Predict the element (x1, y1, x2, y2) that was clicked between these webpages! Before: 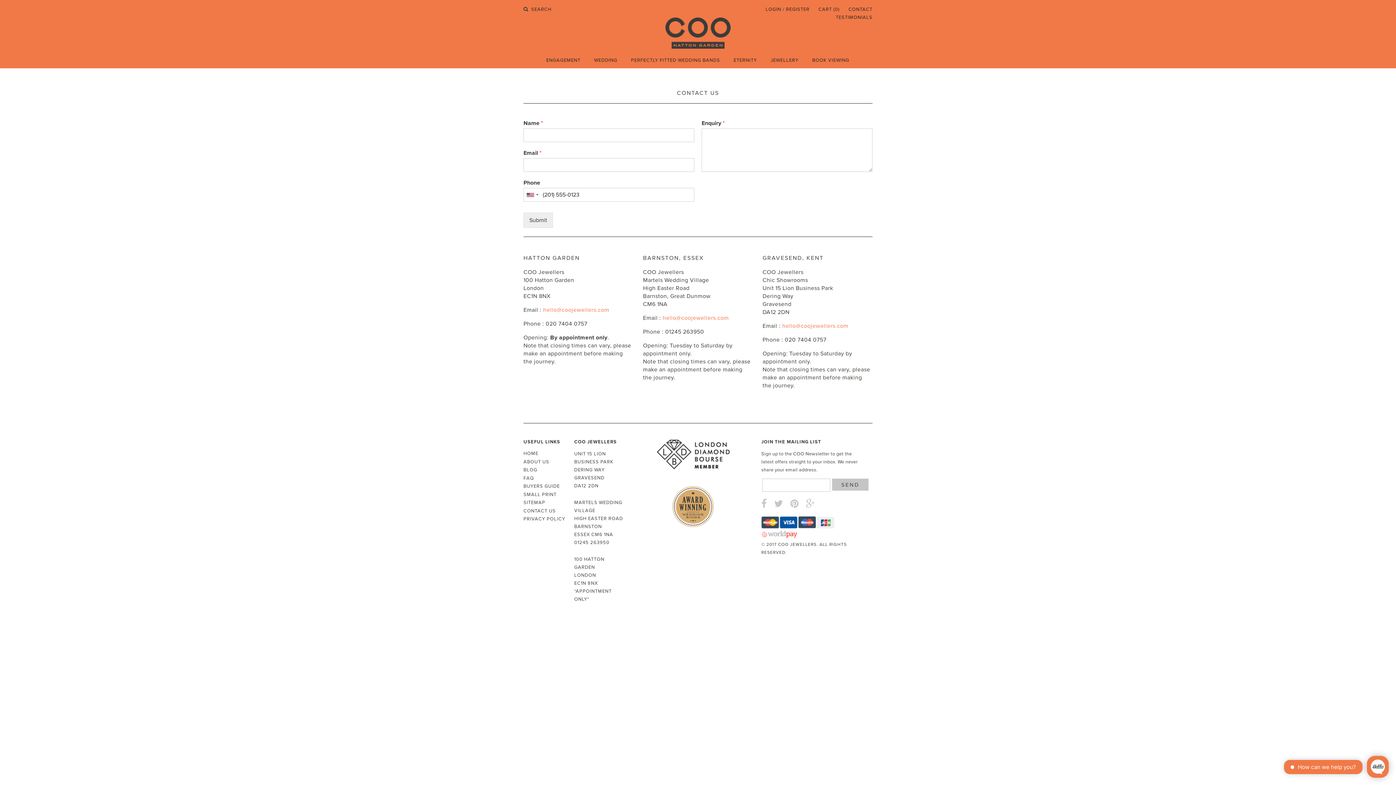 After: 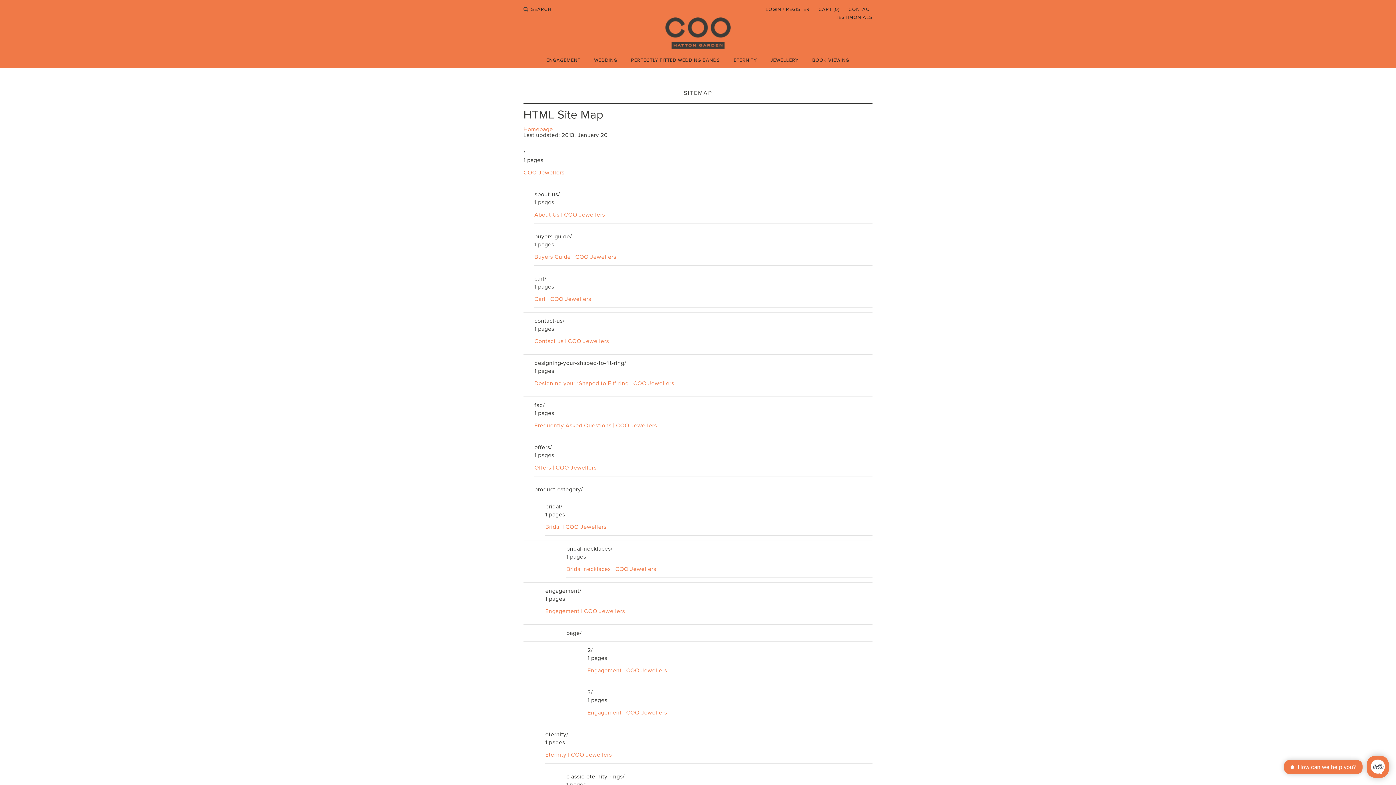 Action: label: SITEMAP bbox: (523, 500, 545, 505)